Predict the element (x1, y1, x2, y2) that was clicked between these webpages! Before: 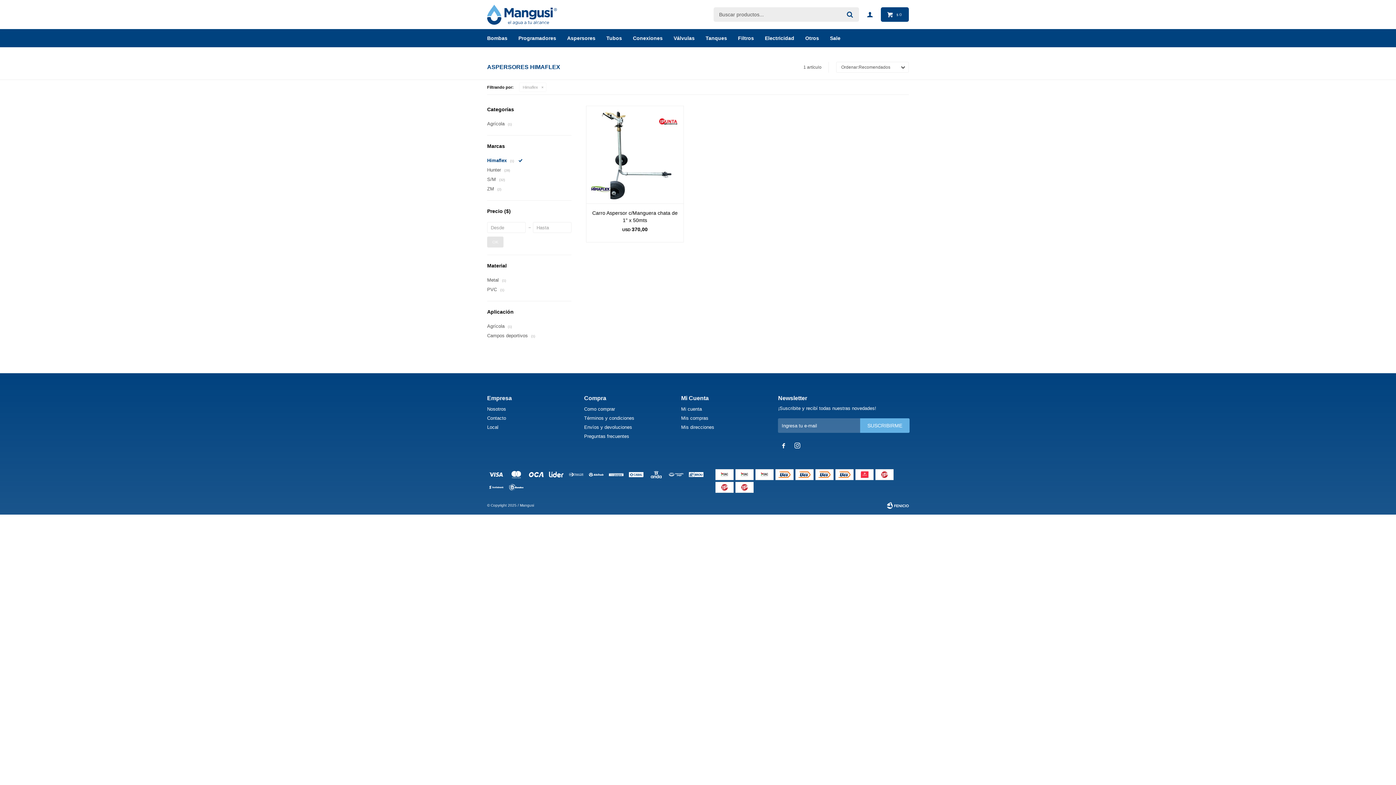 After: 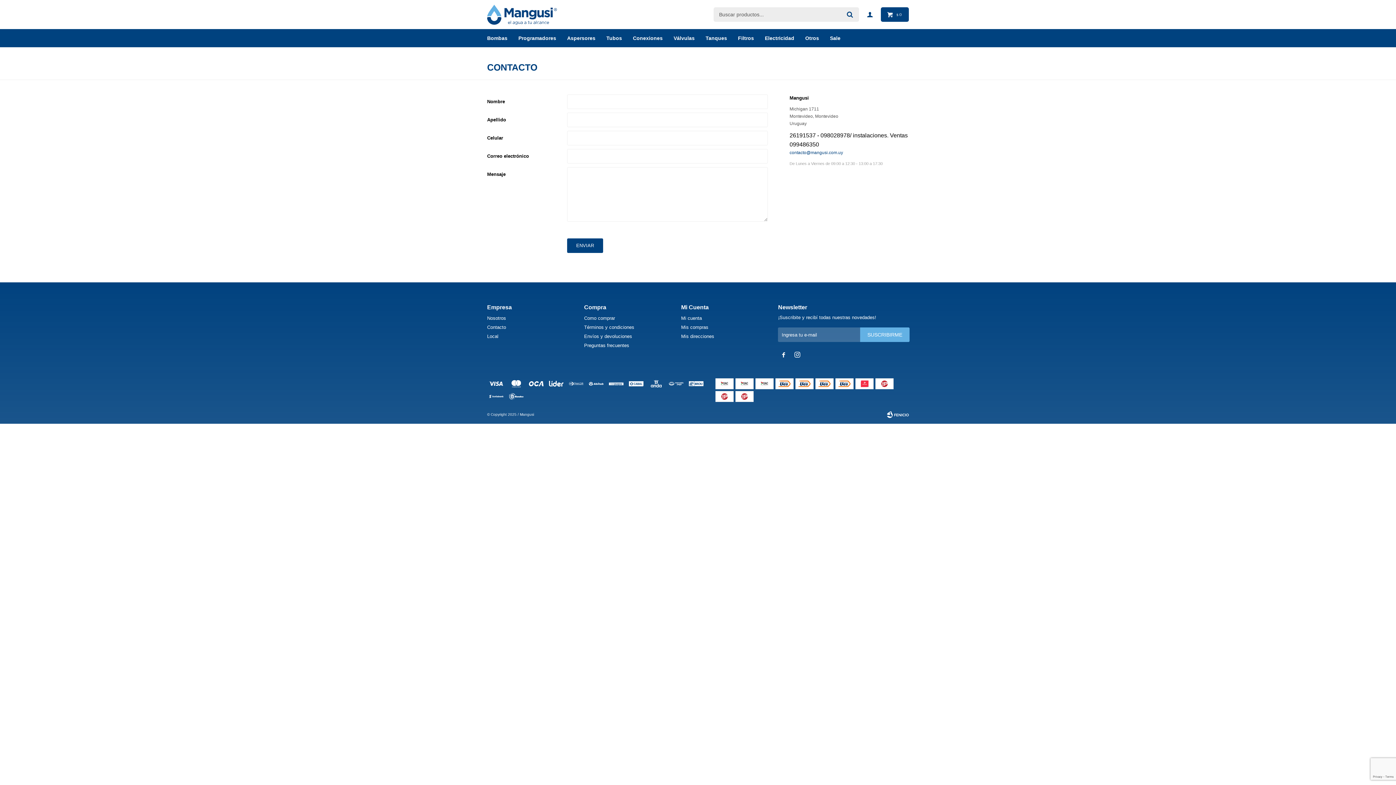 Action: label: Contacto bbox: (487, 415, 506, 421)